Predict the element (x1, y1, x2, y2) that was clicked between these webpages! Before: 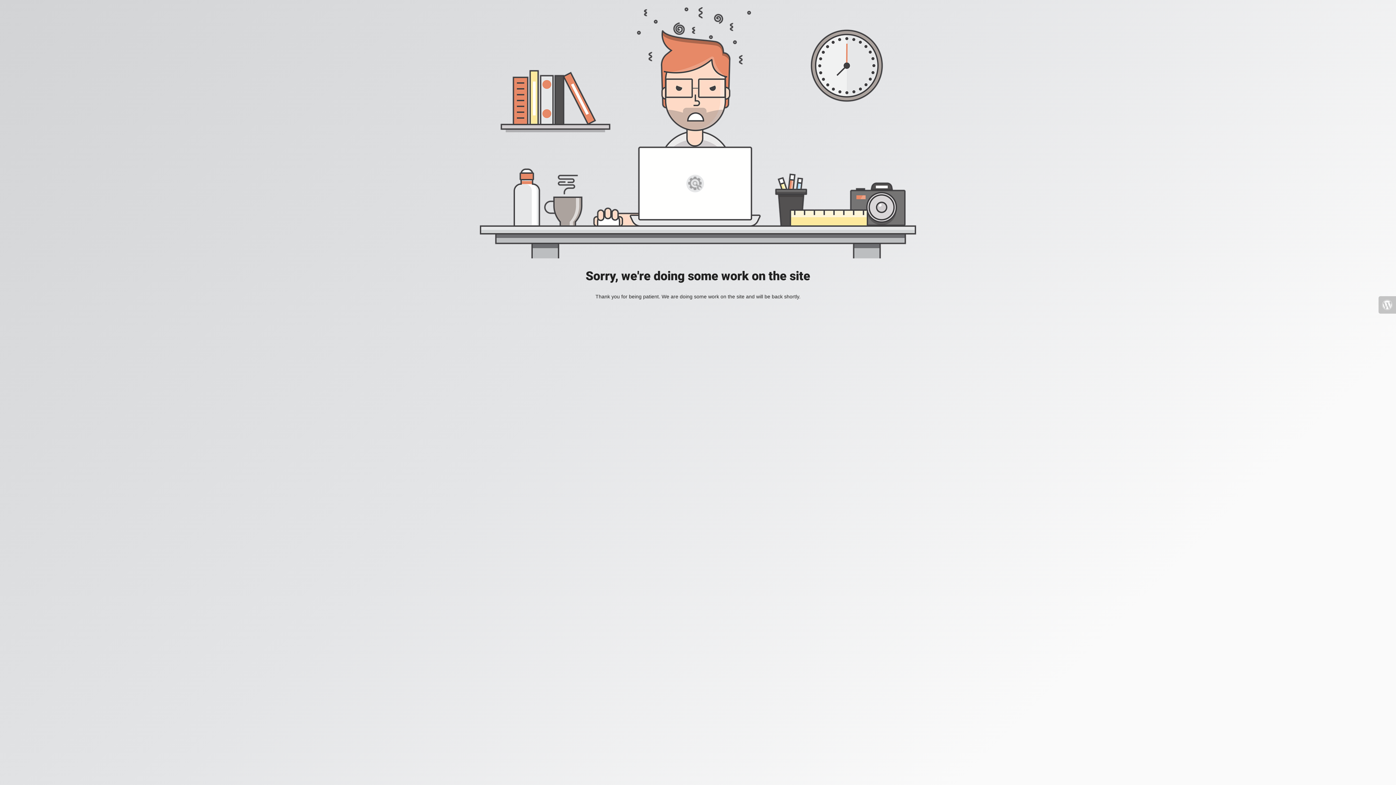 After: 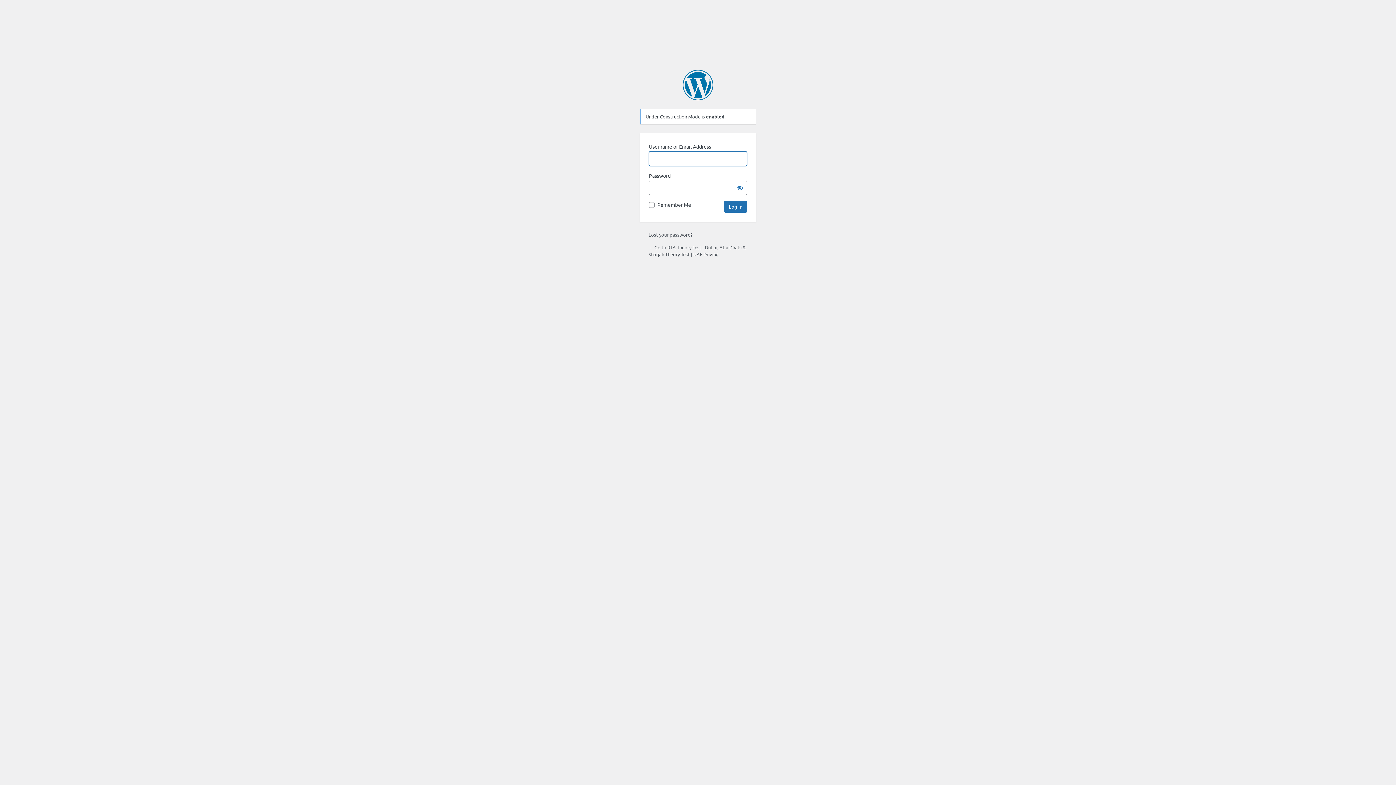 Action: bbox: (1378, 296, 1396, 313)